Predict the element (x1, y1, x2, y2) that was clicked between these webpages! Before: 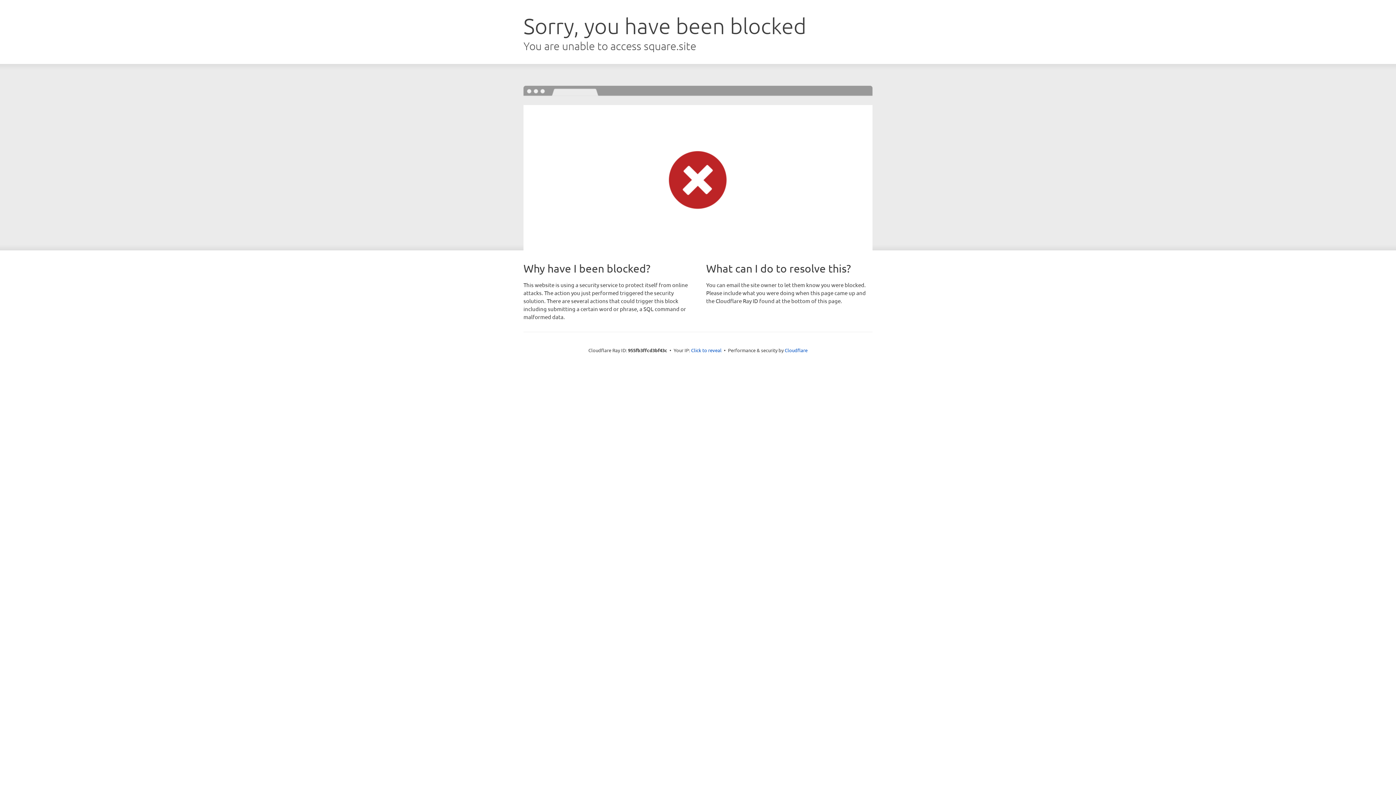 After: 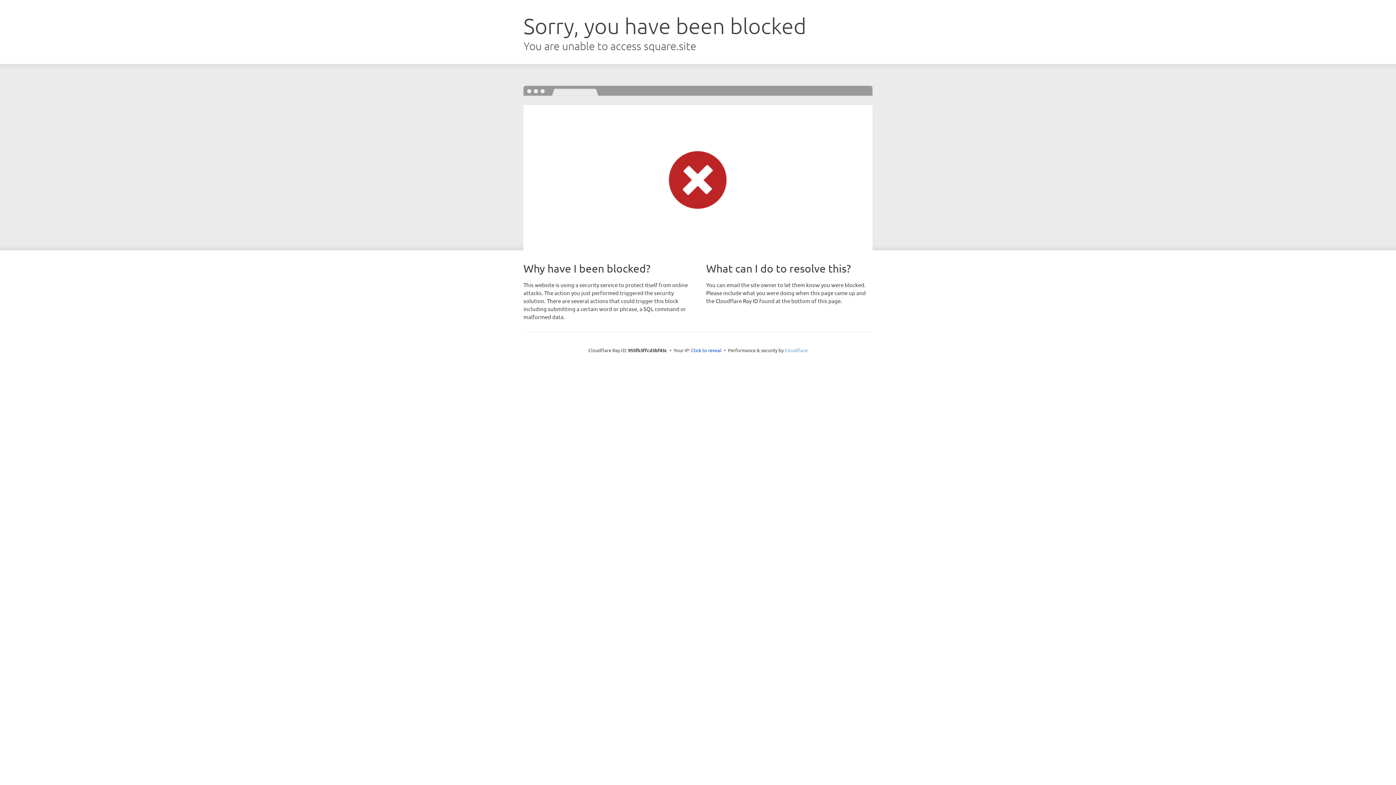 Action: bbox: (784, 347, 807, 353) label: Cloudflare